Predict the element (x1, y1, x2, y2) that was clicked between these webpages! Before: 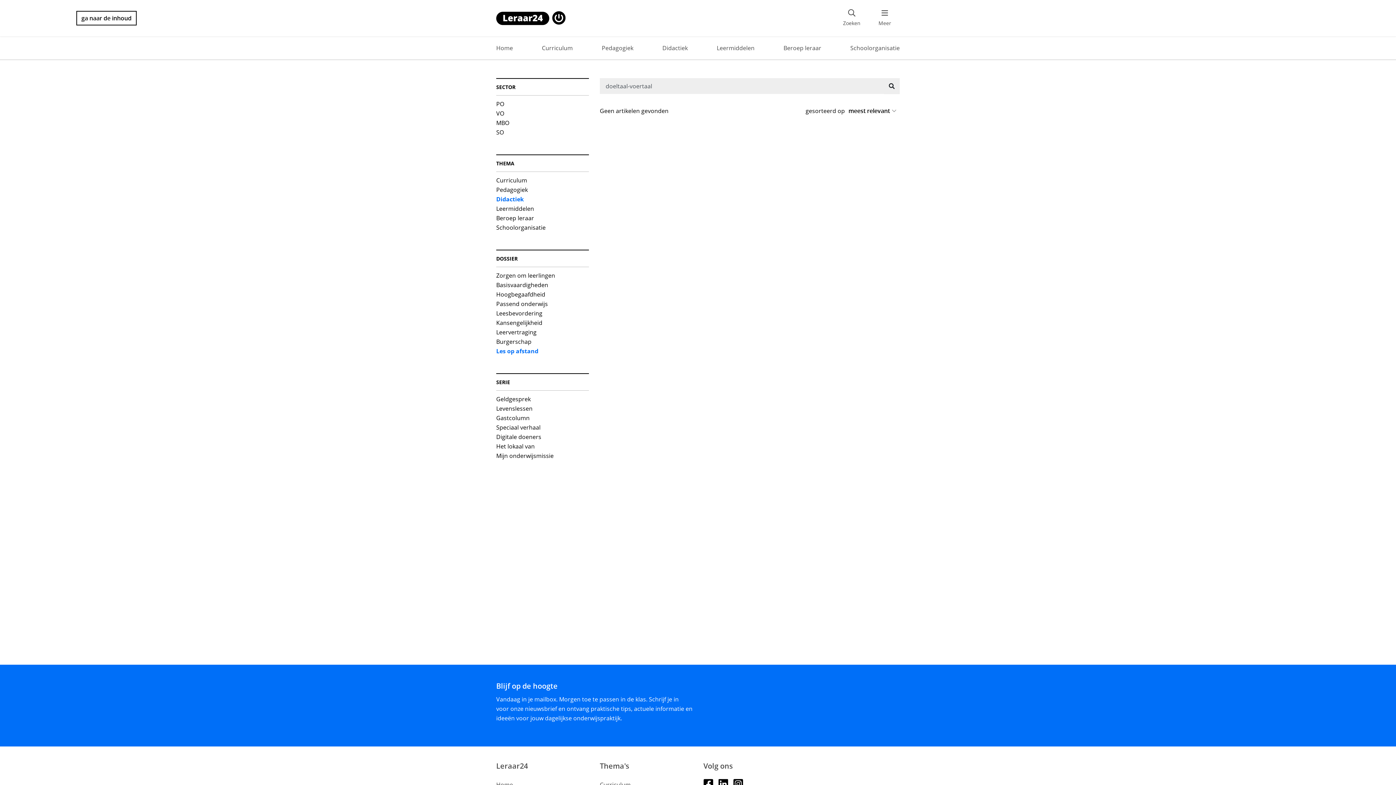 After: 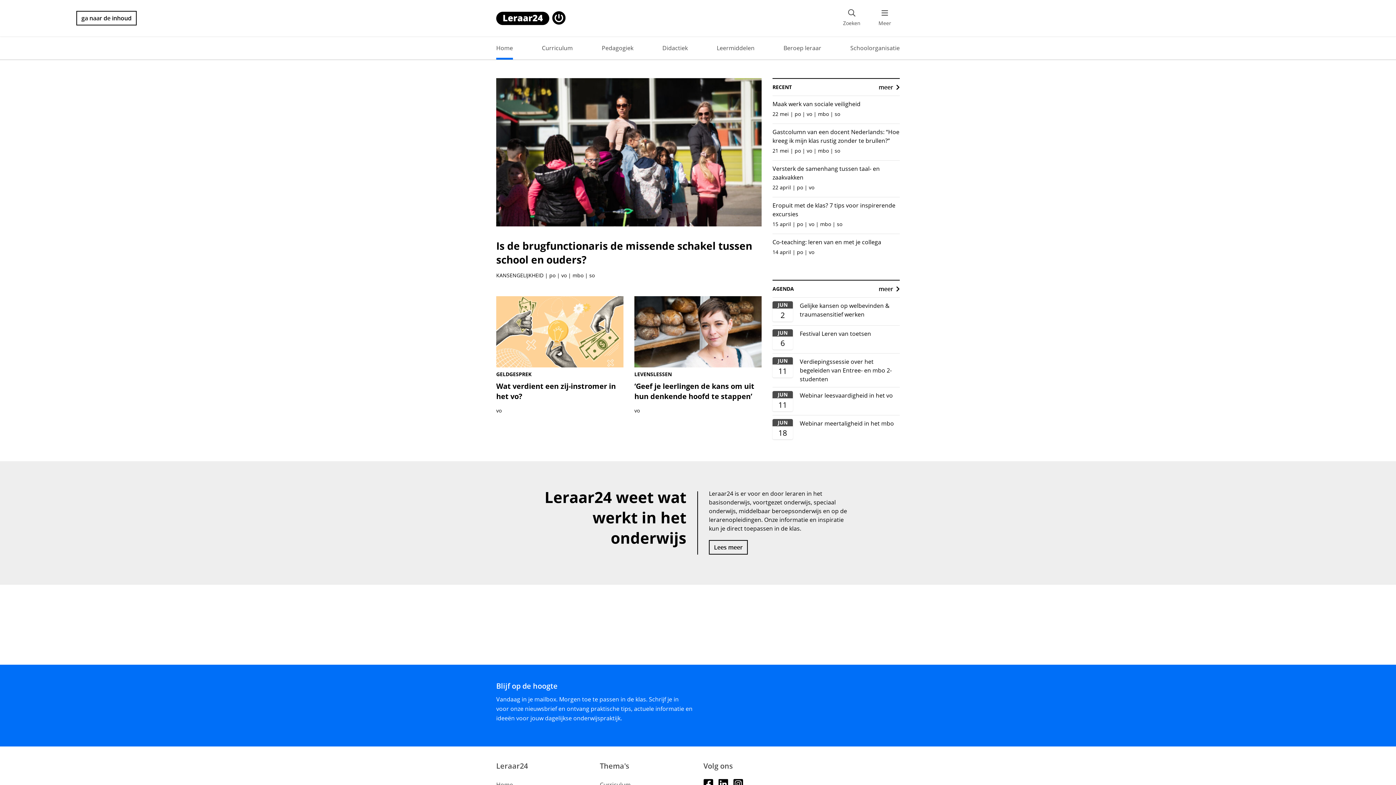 Action: bbox: (496, 781, 513, 789) label: Home